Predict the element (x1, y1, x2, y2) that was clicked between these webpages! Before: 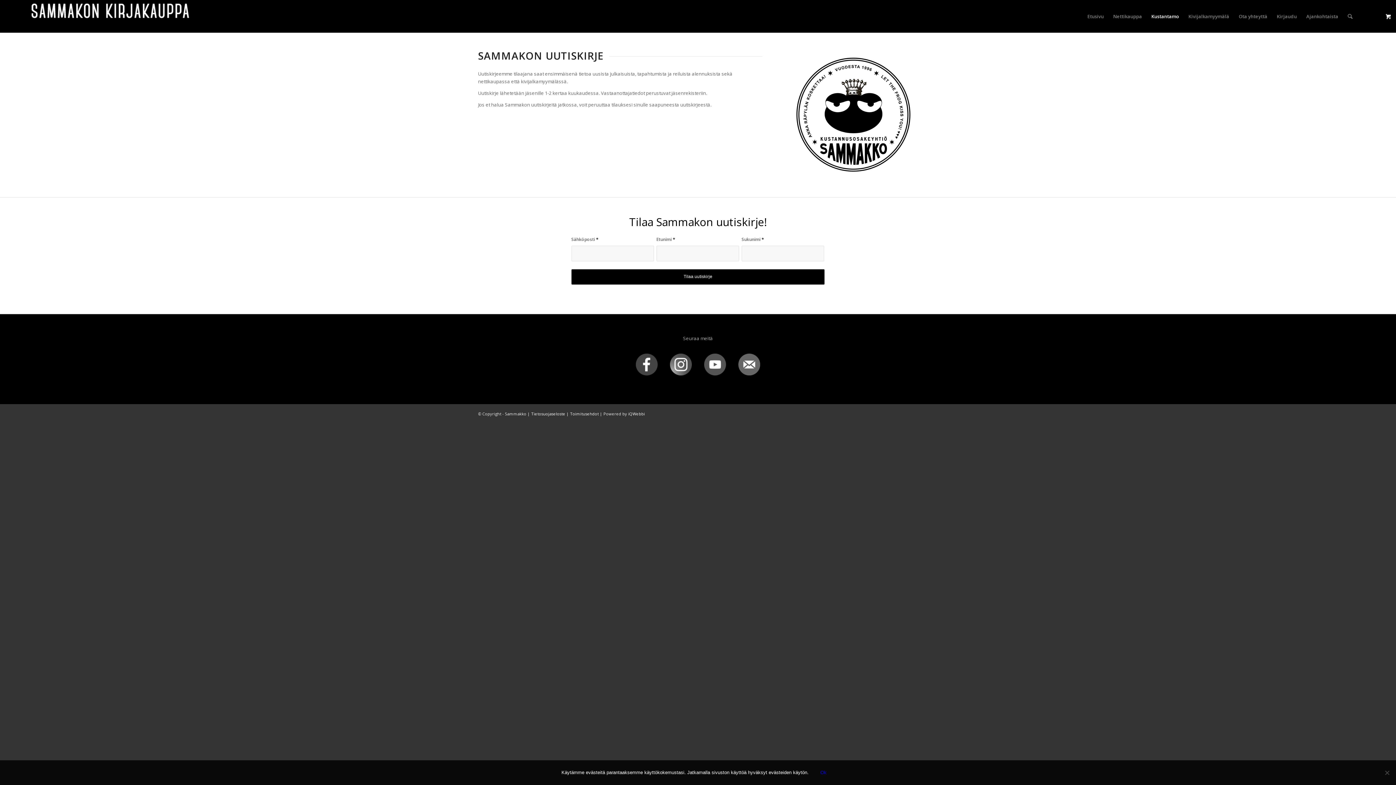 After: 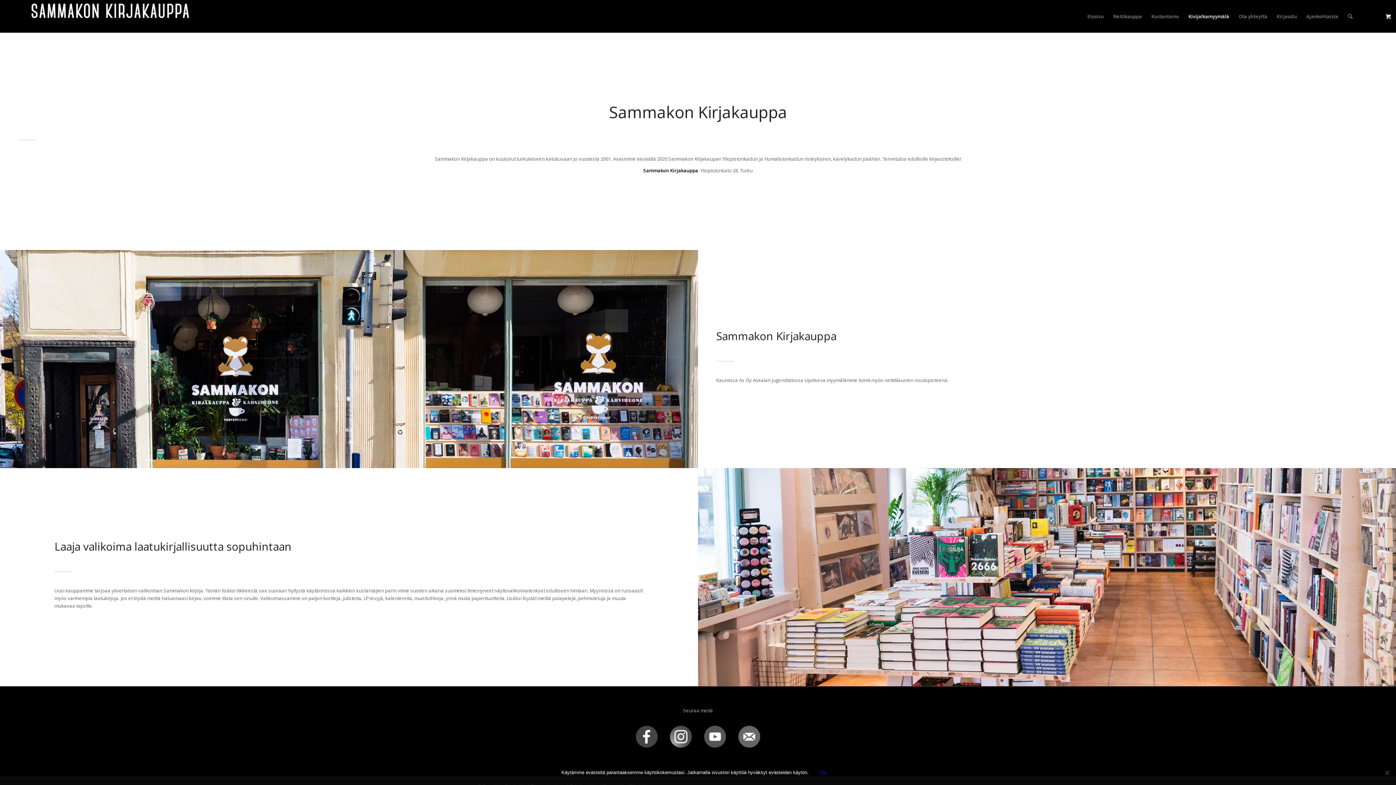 Action: bbox: (1184, 0, 1234, 32) label: Kivijalkamyymälä